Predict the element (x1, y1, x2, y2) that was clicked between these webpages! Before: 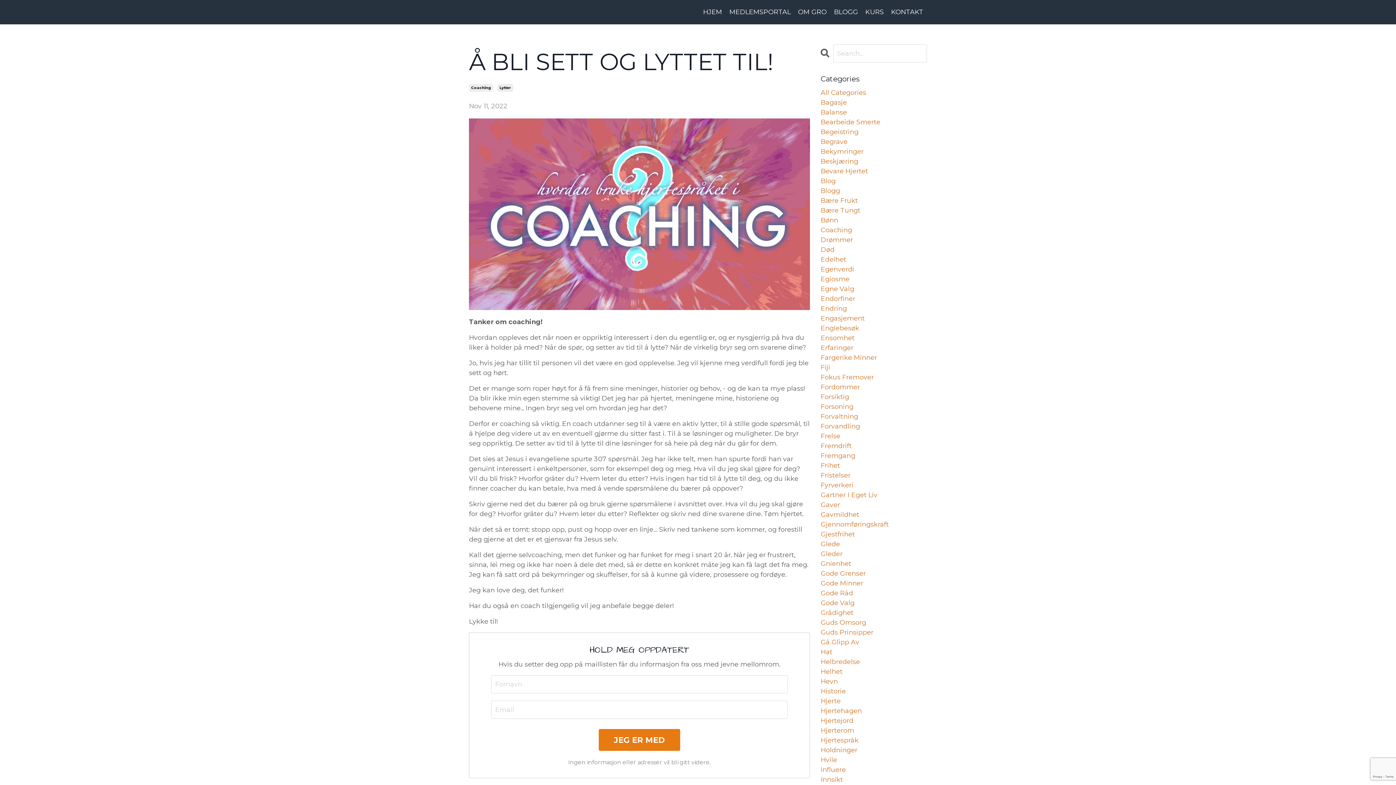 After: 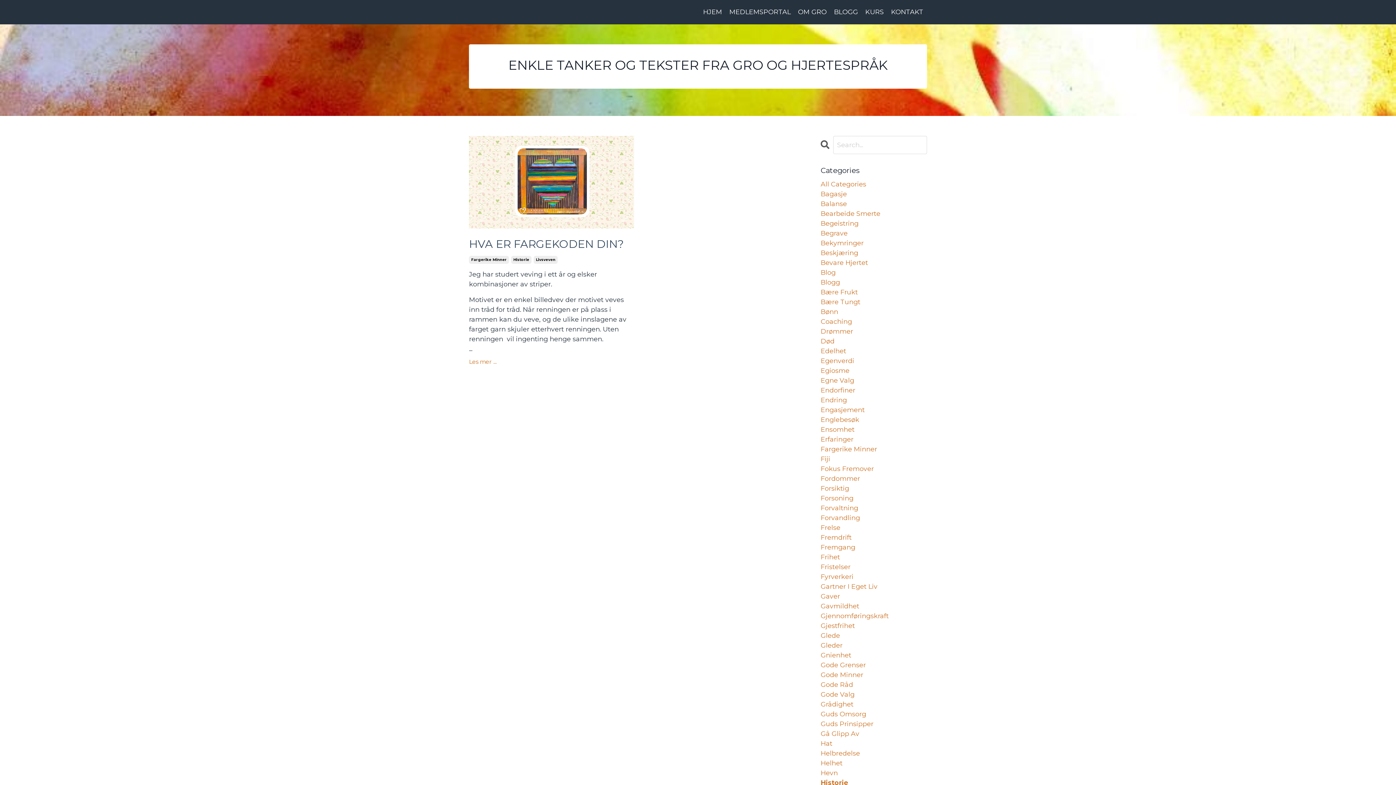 Action: label: Historie bbox: (820, 686, 927, 696)